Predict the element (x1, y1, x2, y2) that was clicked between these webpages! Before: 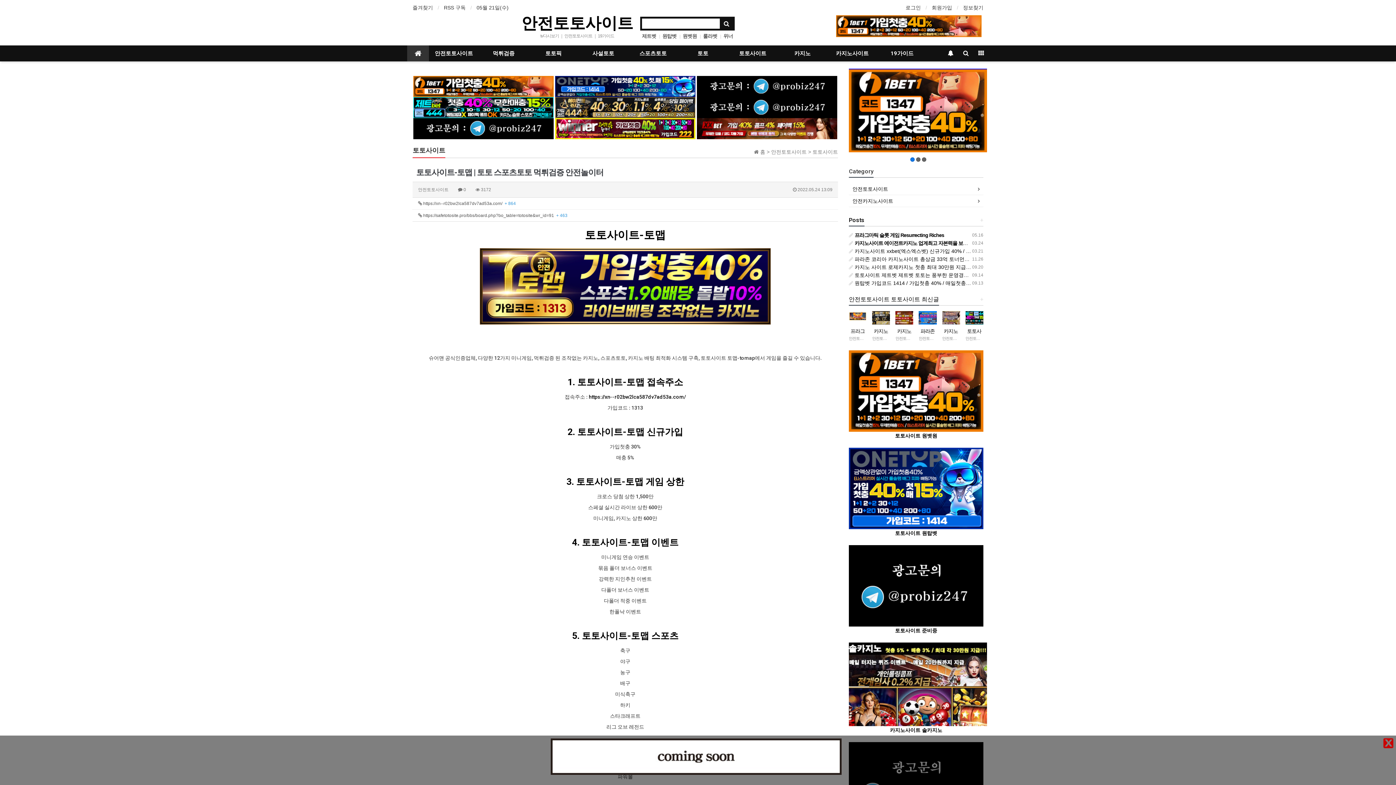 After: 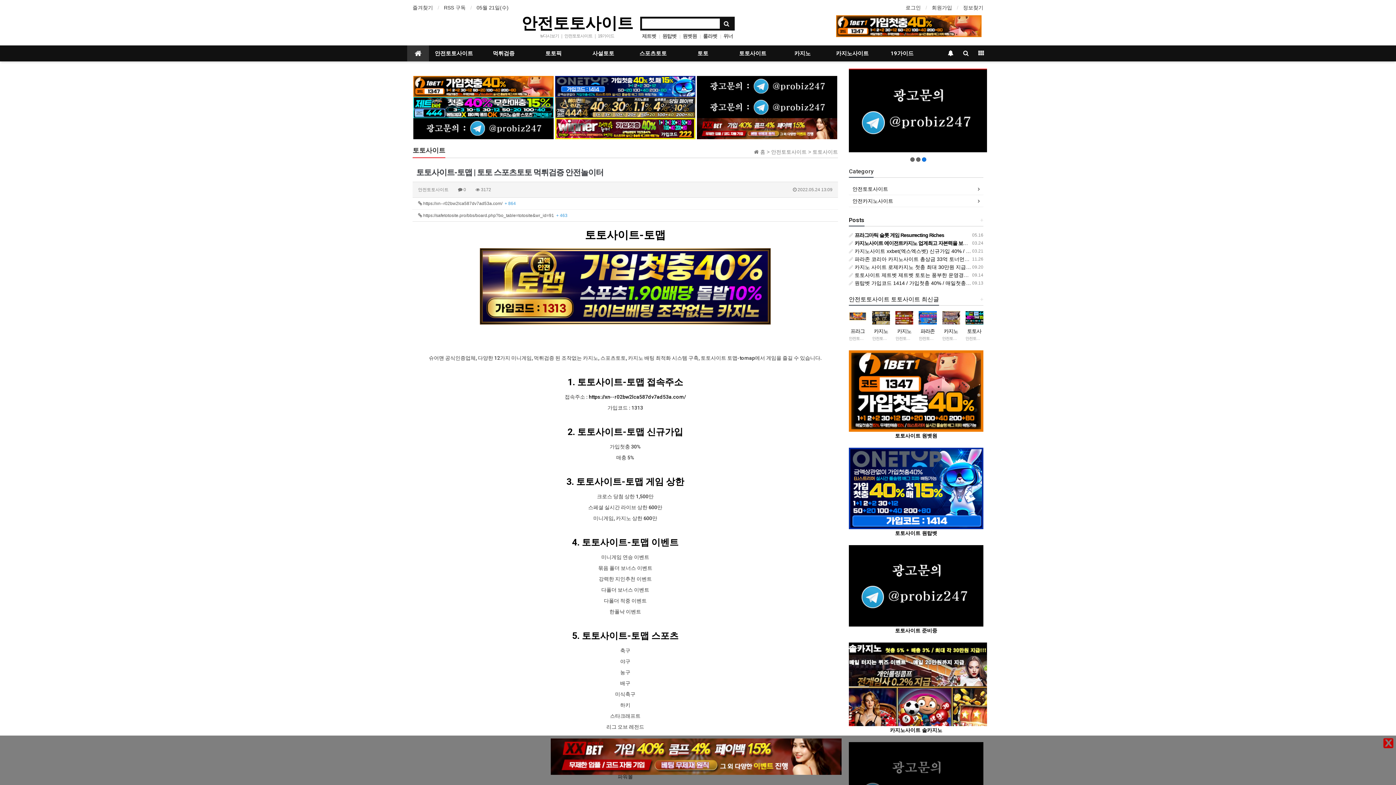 Action: bbox: (413, 104, 553, 110)